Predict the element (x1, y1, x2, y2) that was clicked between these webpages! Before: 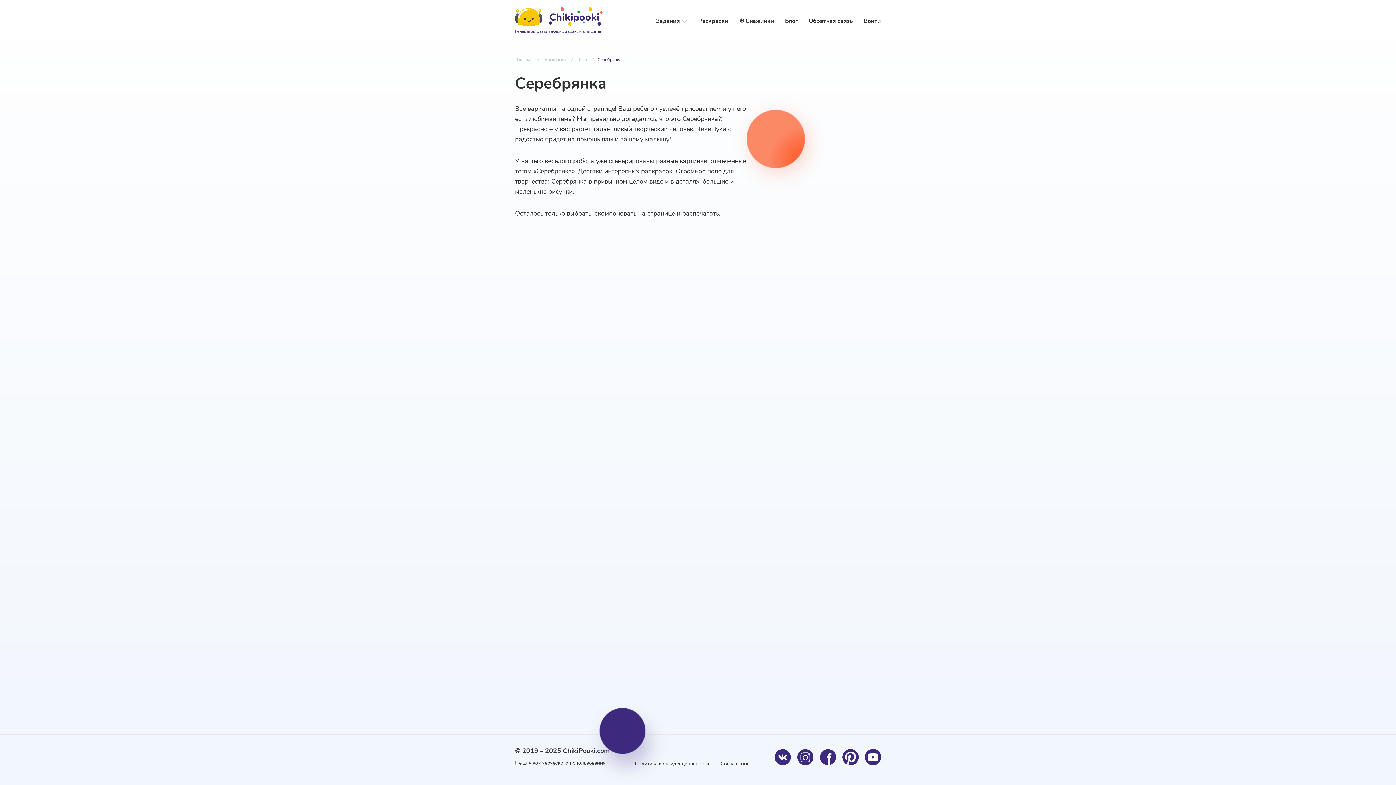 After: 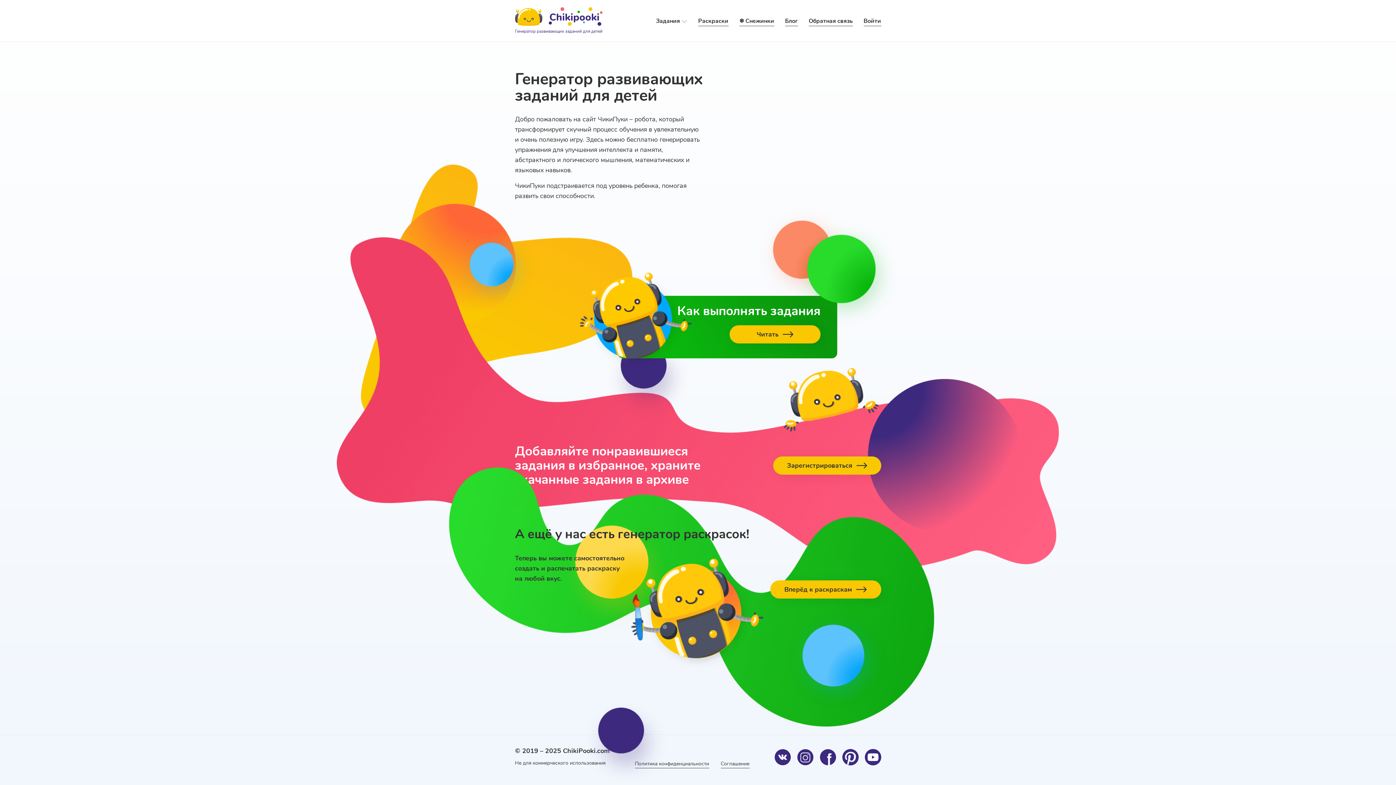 Action: label: Logo bbox: (515, 0, 602, 42)